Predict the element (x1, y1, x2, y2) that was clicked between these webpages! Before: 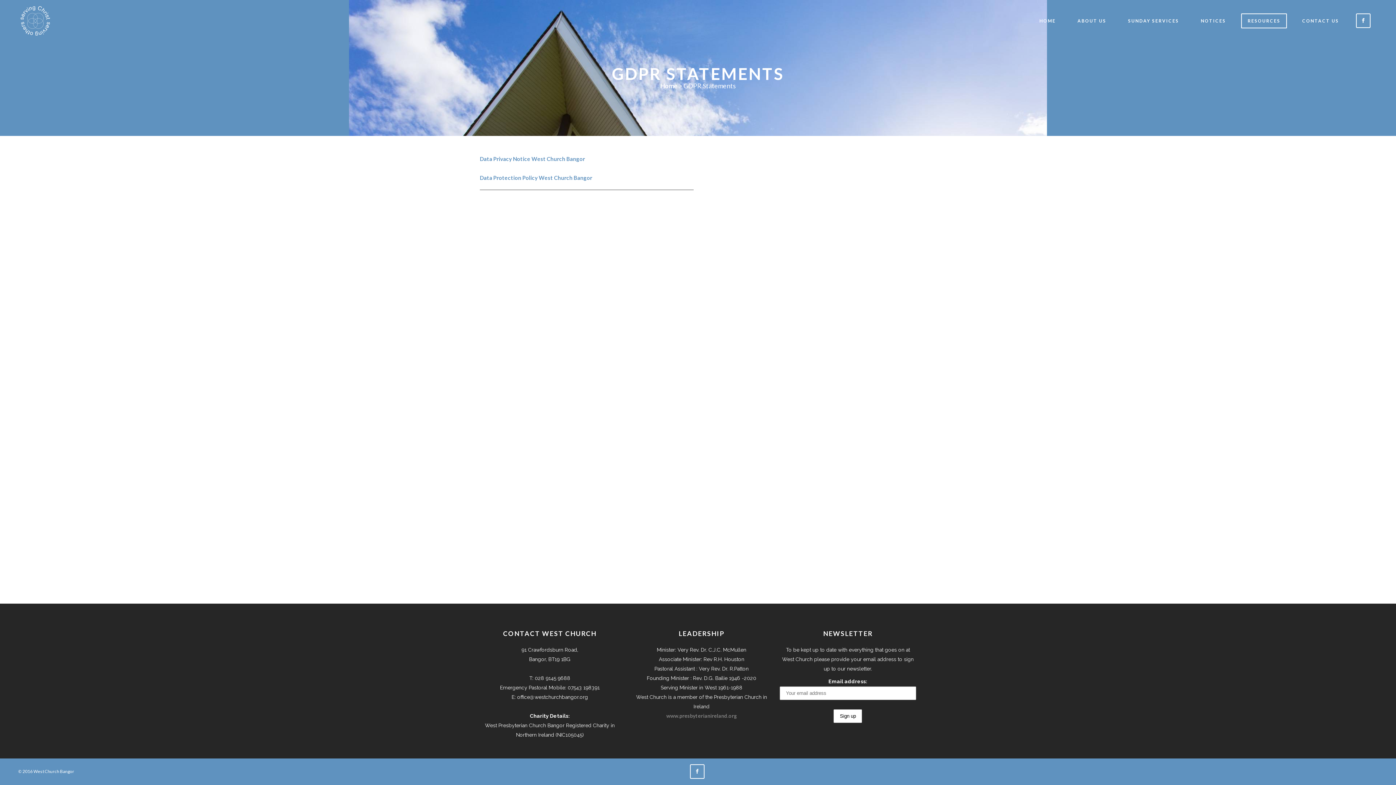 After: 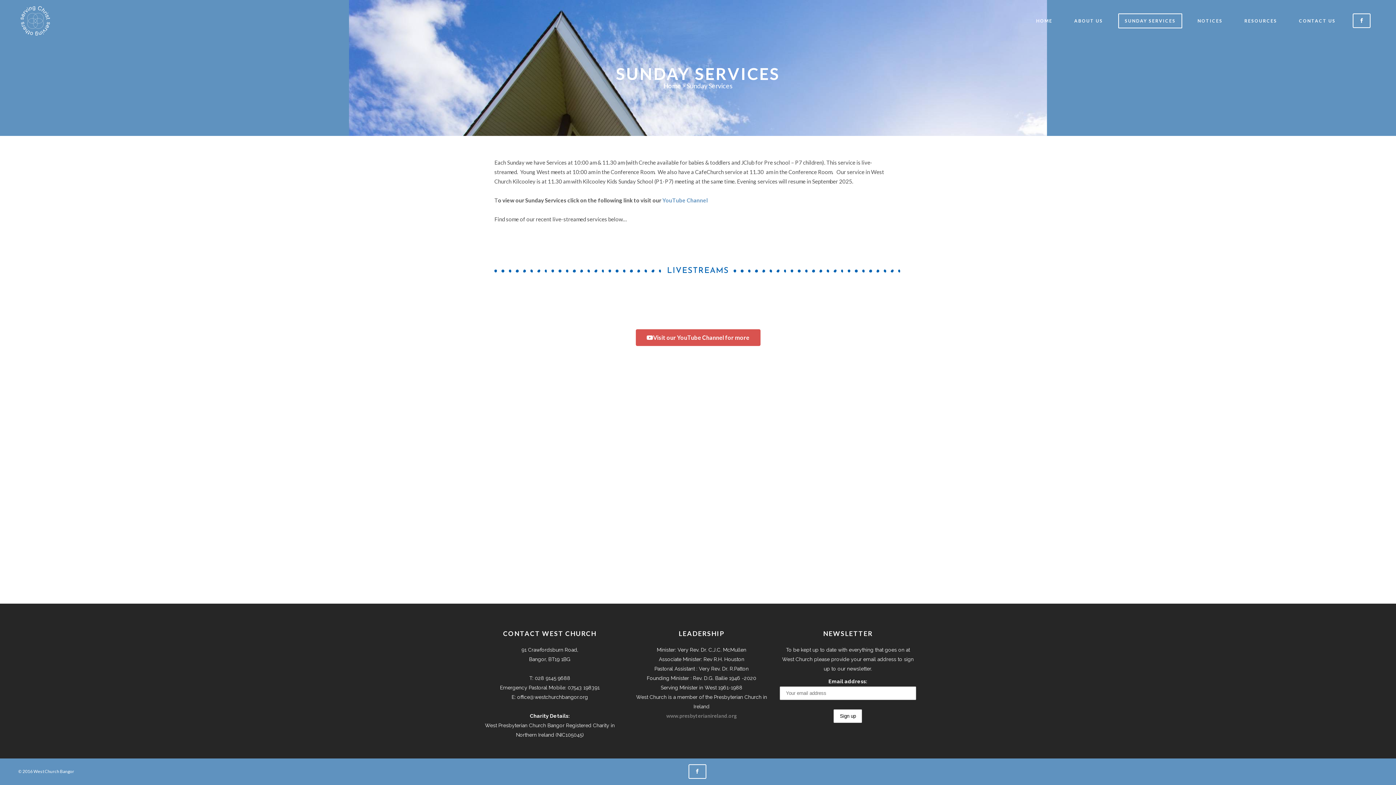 Action: bbox: (1117, 0, 1190, 41) label: SUNDAY SERVICES